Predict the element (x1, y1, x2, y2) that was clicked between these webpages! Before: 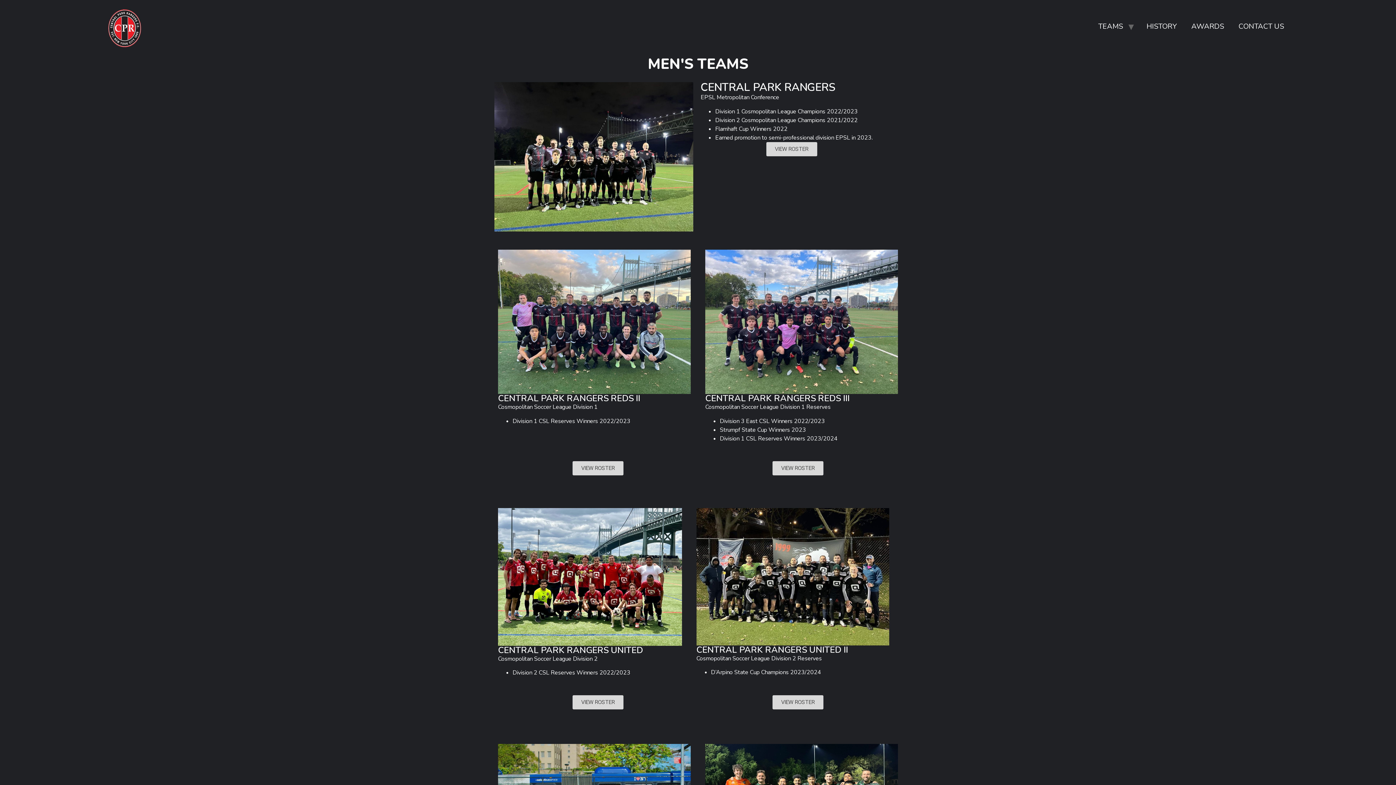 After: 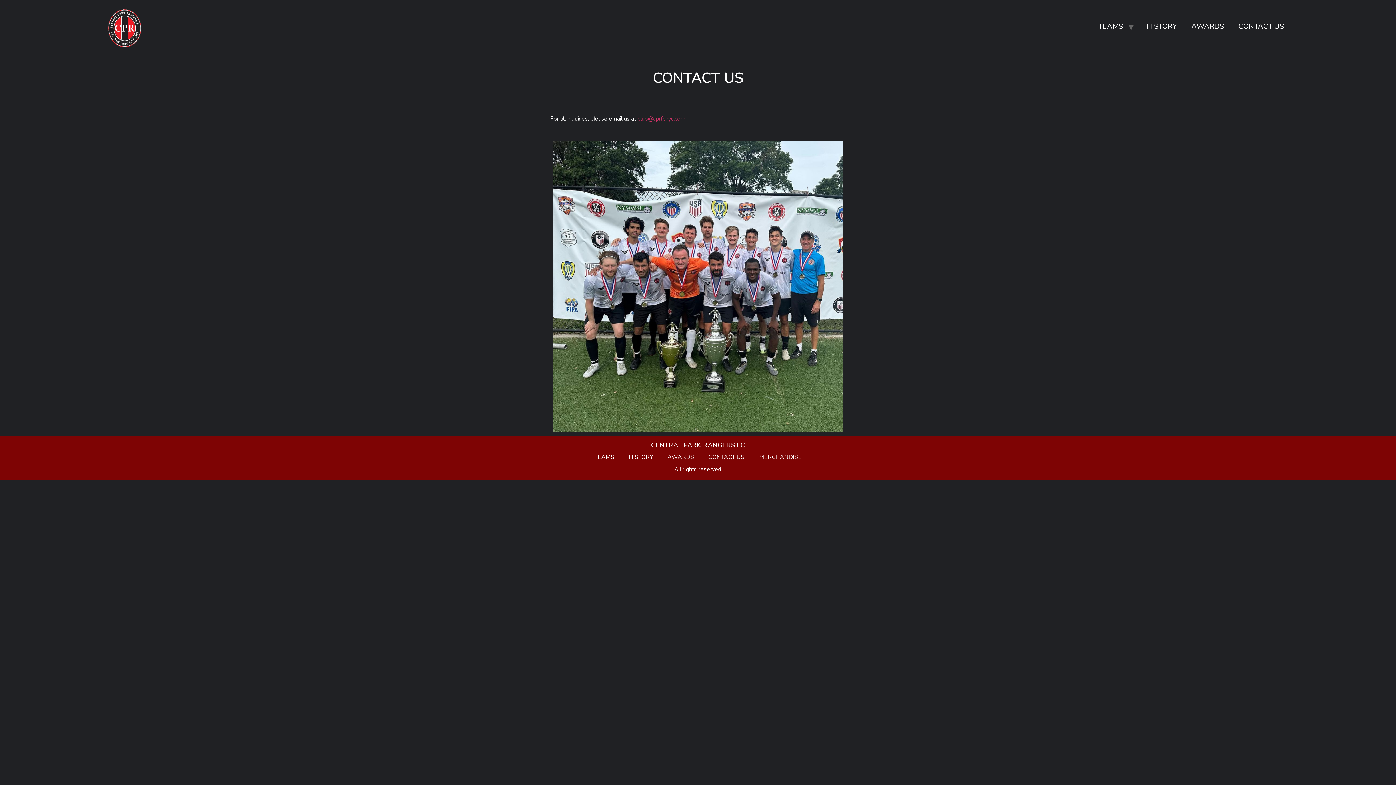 Action: bbox: (1233, 18, 1289, 34) label: CONTACT US